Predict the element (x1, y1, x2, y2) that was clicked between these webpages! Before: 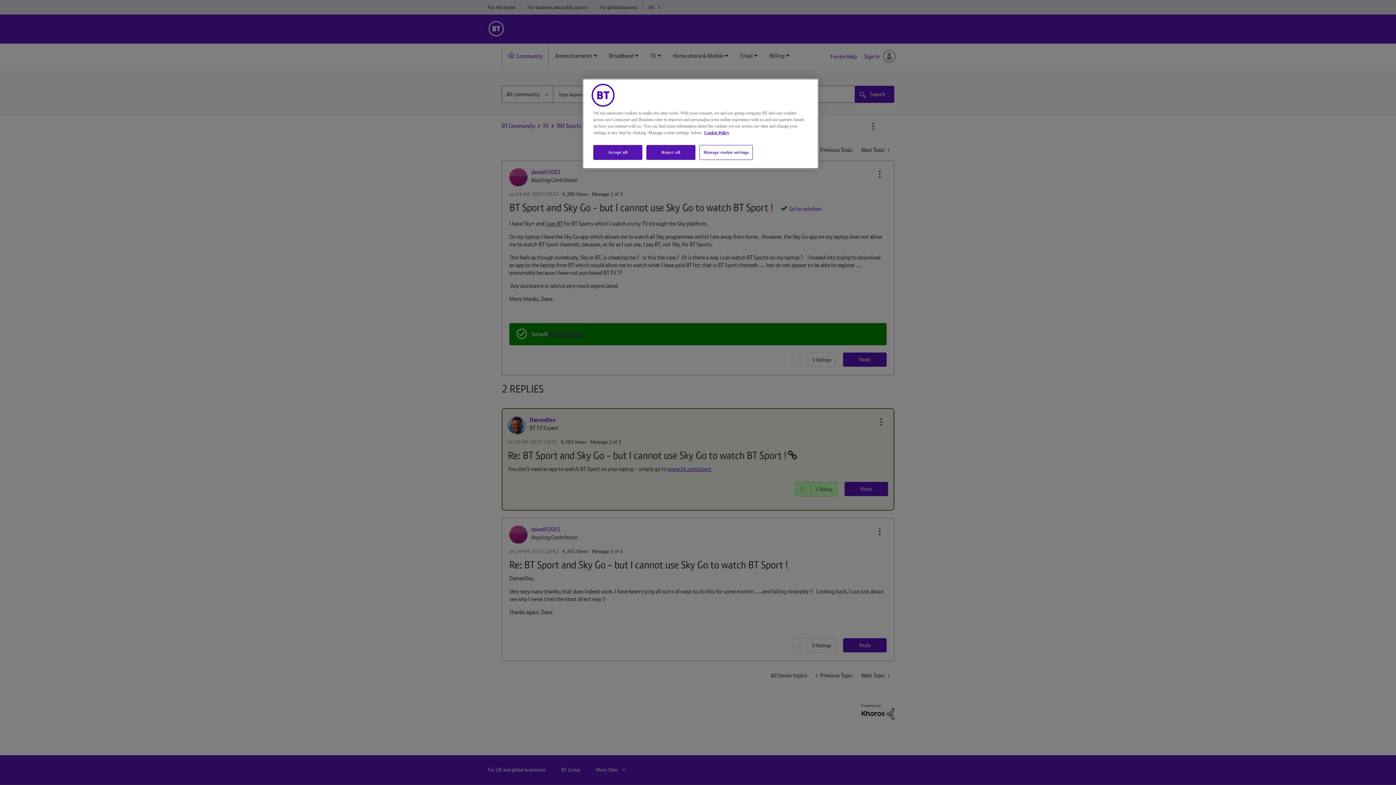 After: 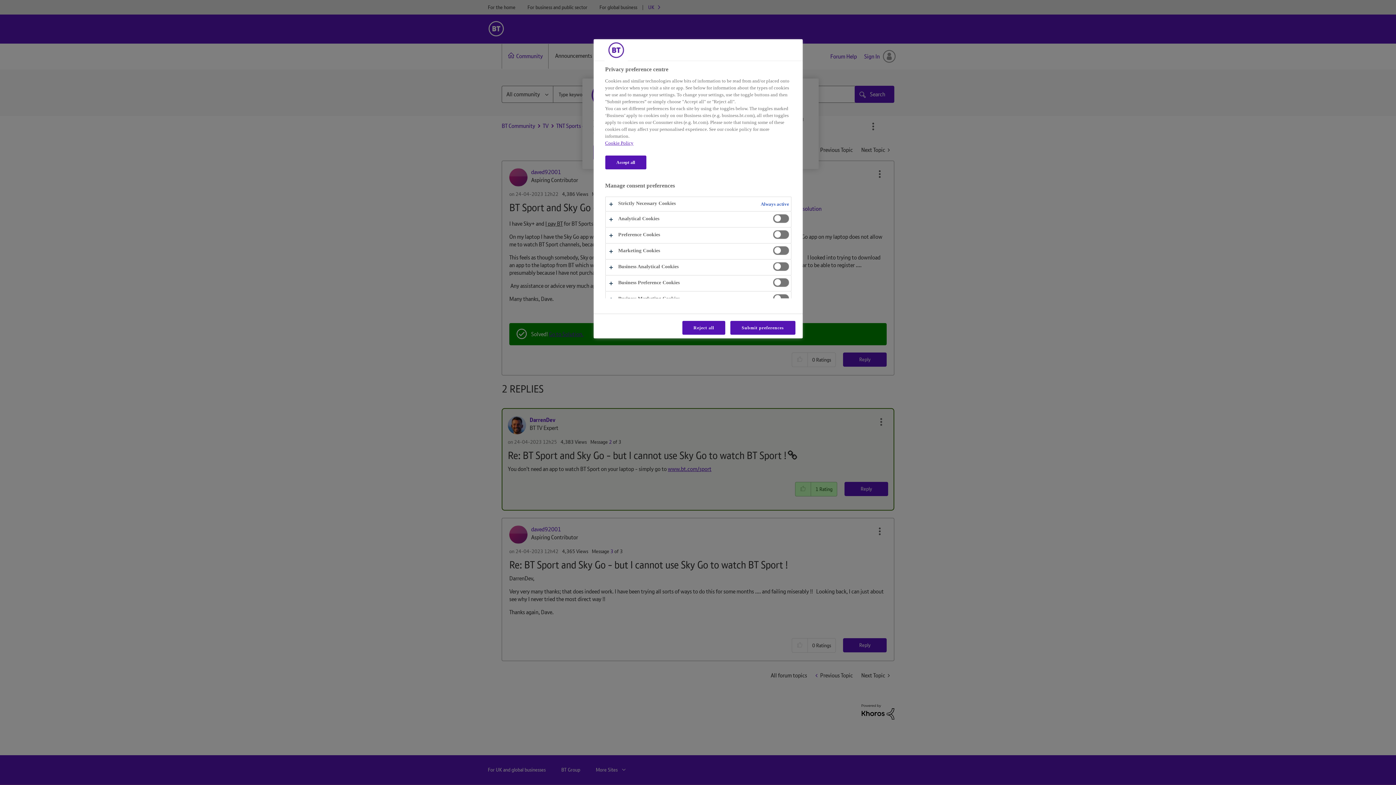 Action: label: Manage cookie settings bbox: (699, 145, 753, 160)